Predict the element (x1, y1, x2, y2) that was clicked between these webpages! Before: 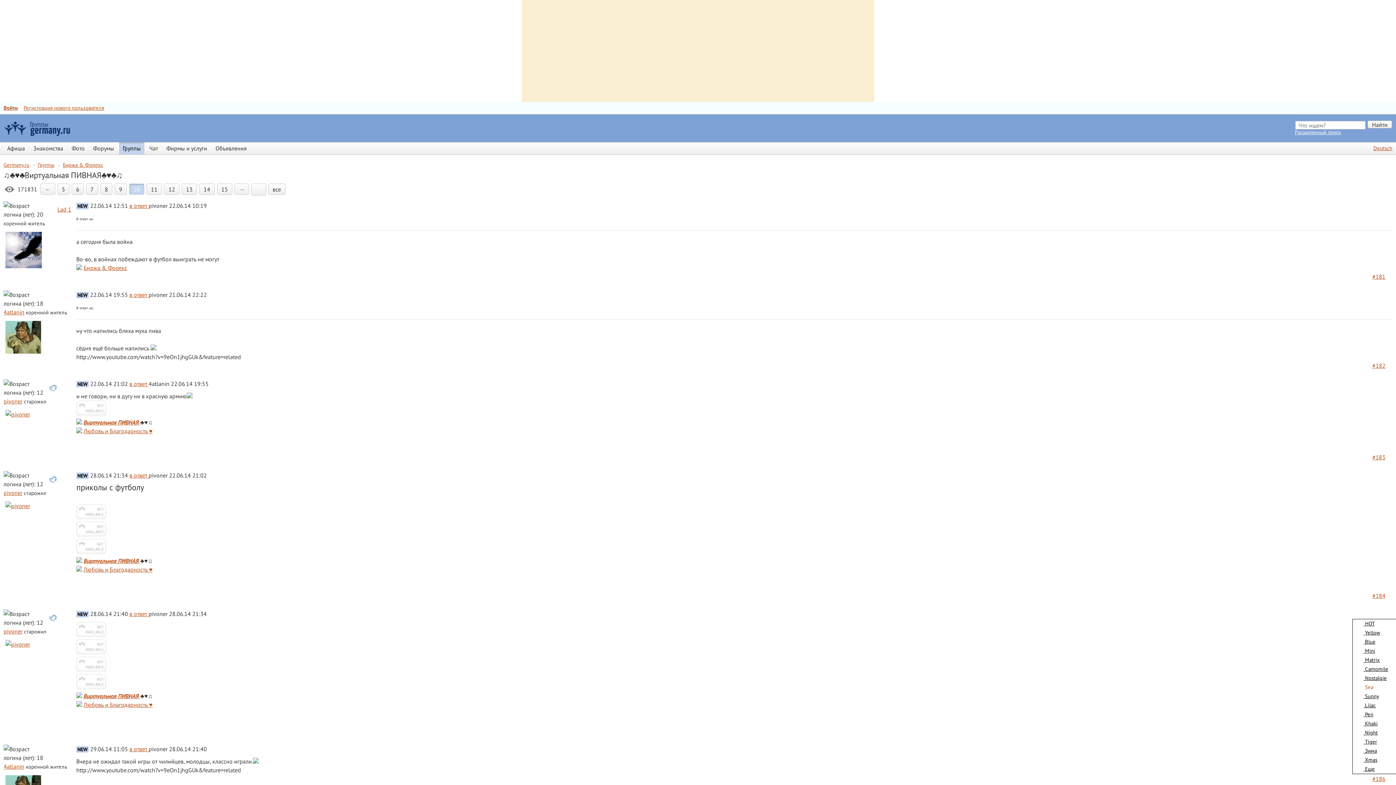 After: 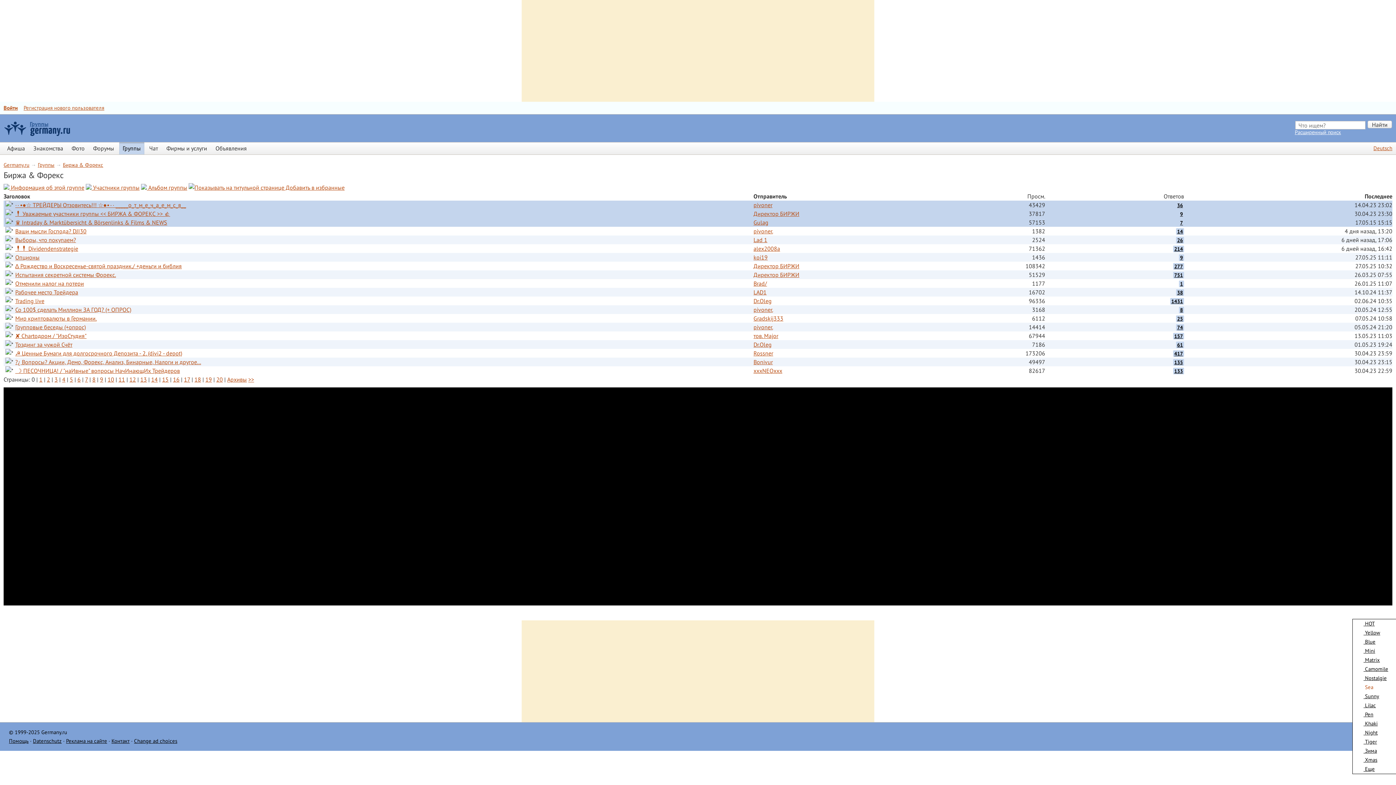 Action: bbox: (62, 161, 103, 168) label: Биржа & Форекс